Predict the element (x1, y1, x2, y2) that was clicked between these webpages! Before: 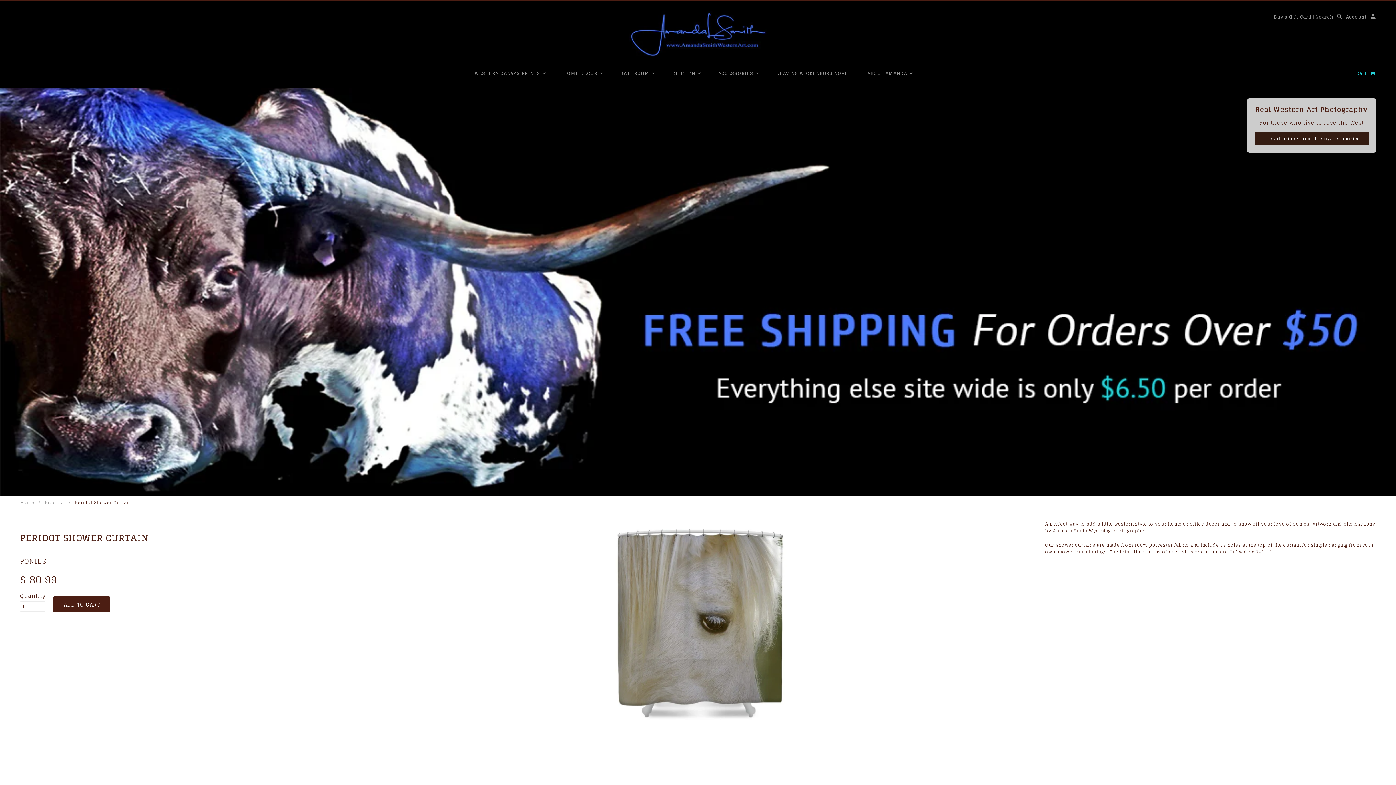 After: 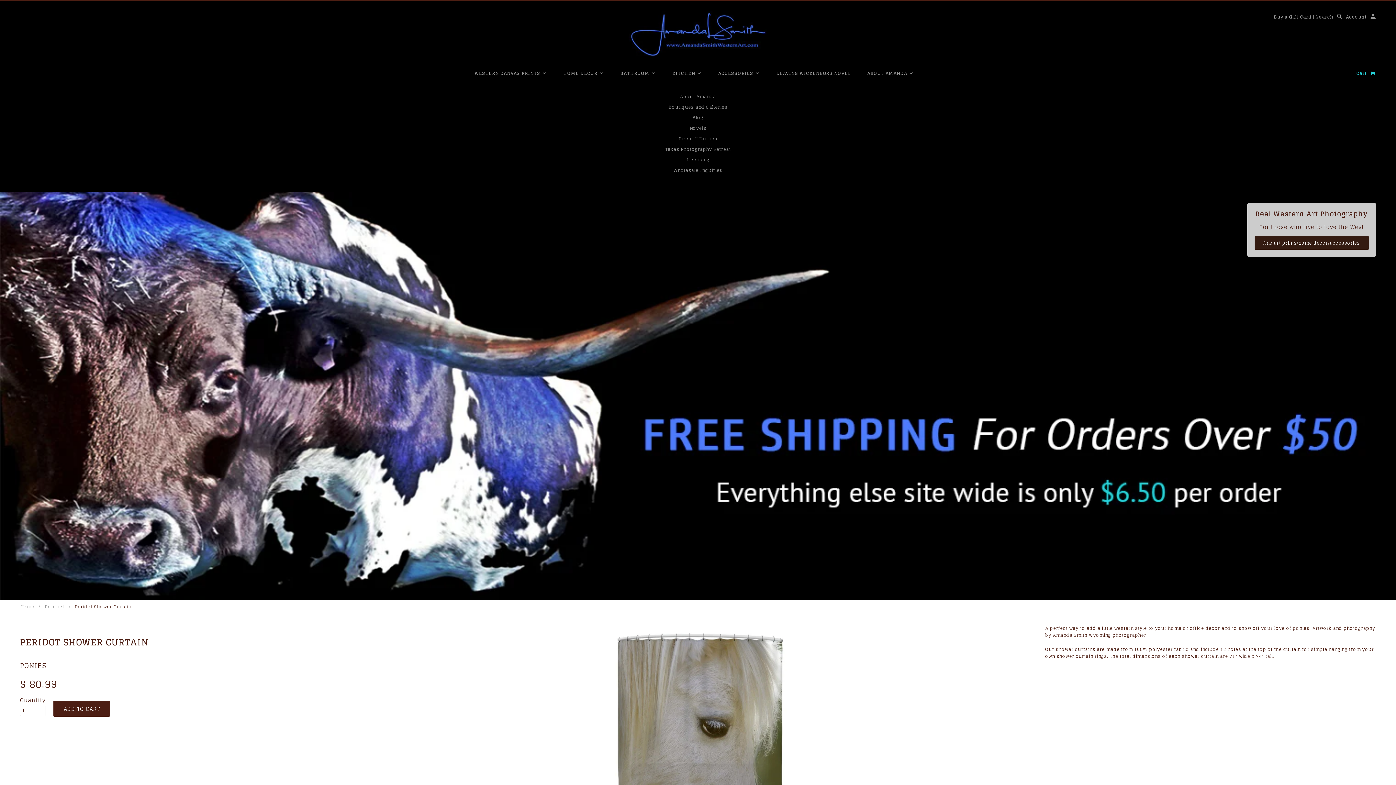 Action: label: ABOUT AMANDA  bbox: (860, 69, 921, 77)